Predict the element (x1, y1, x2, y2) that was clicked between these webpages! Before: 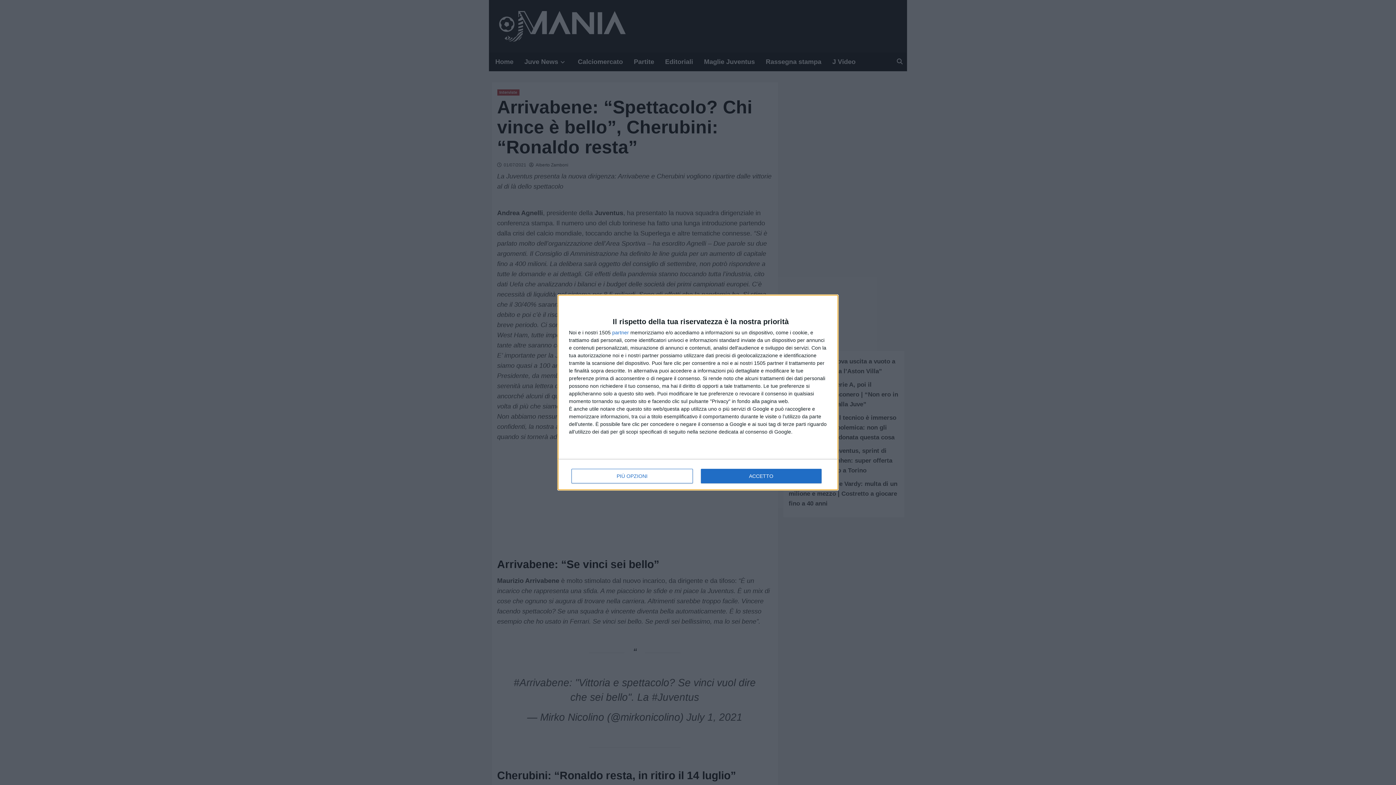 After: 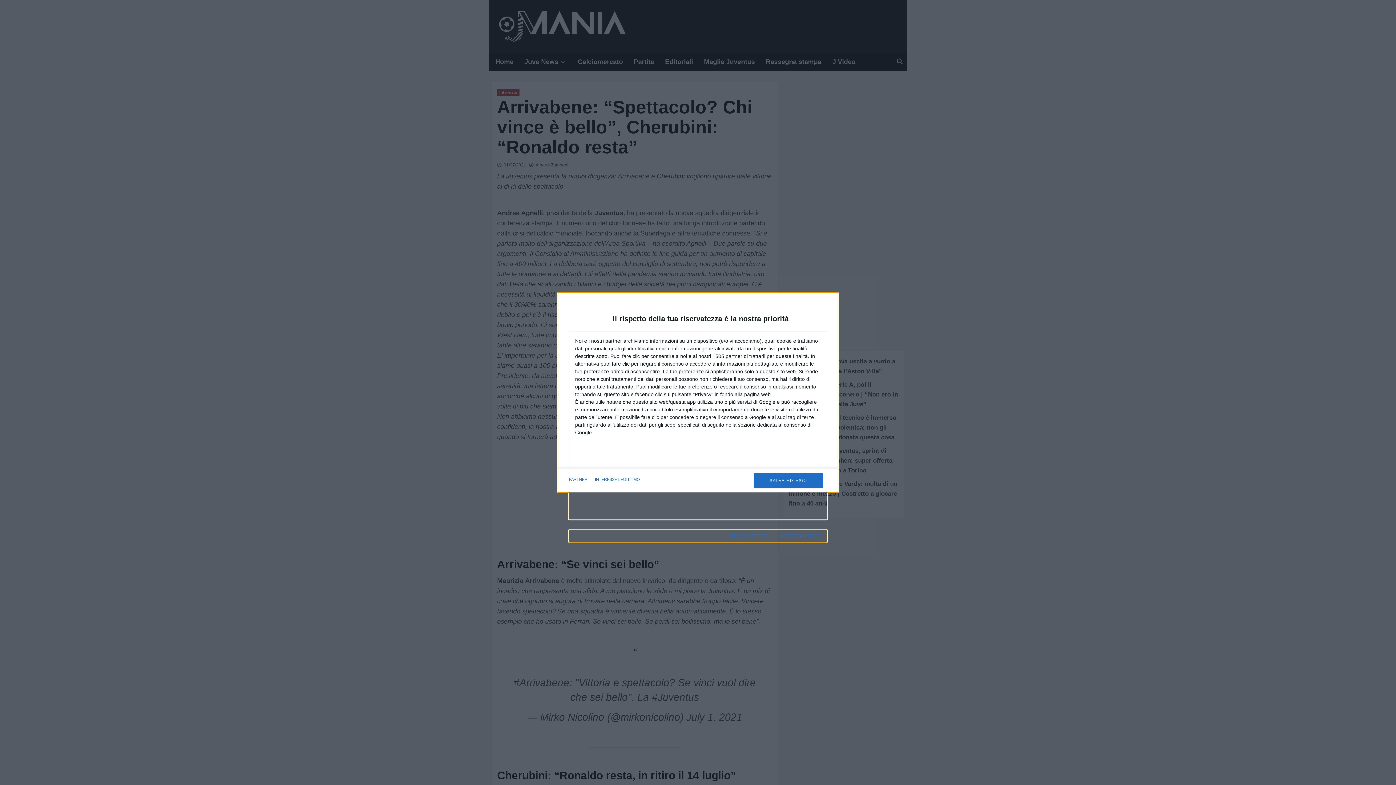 Action: label: PIÙ OPZIONI bbox: (571, 468, 692, 483)